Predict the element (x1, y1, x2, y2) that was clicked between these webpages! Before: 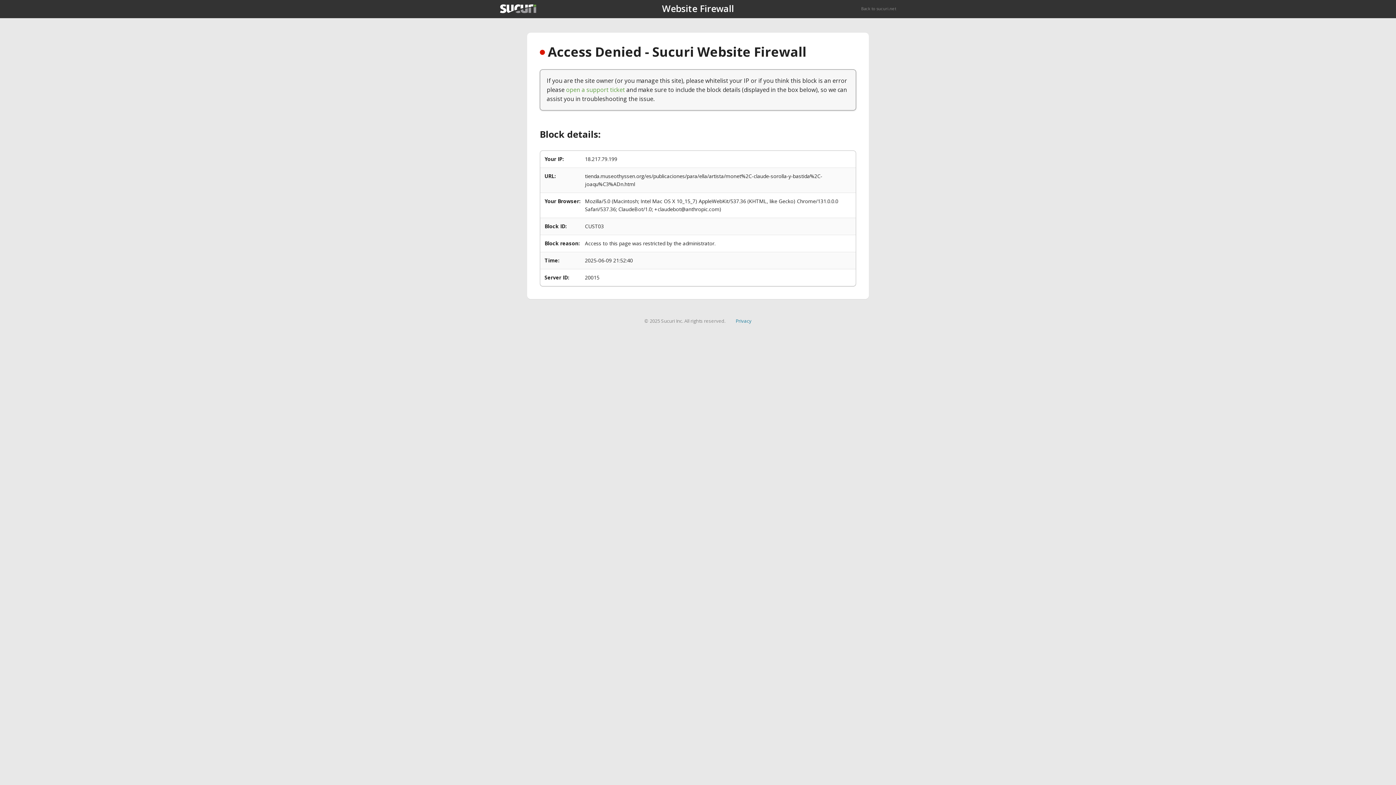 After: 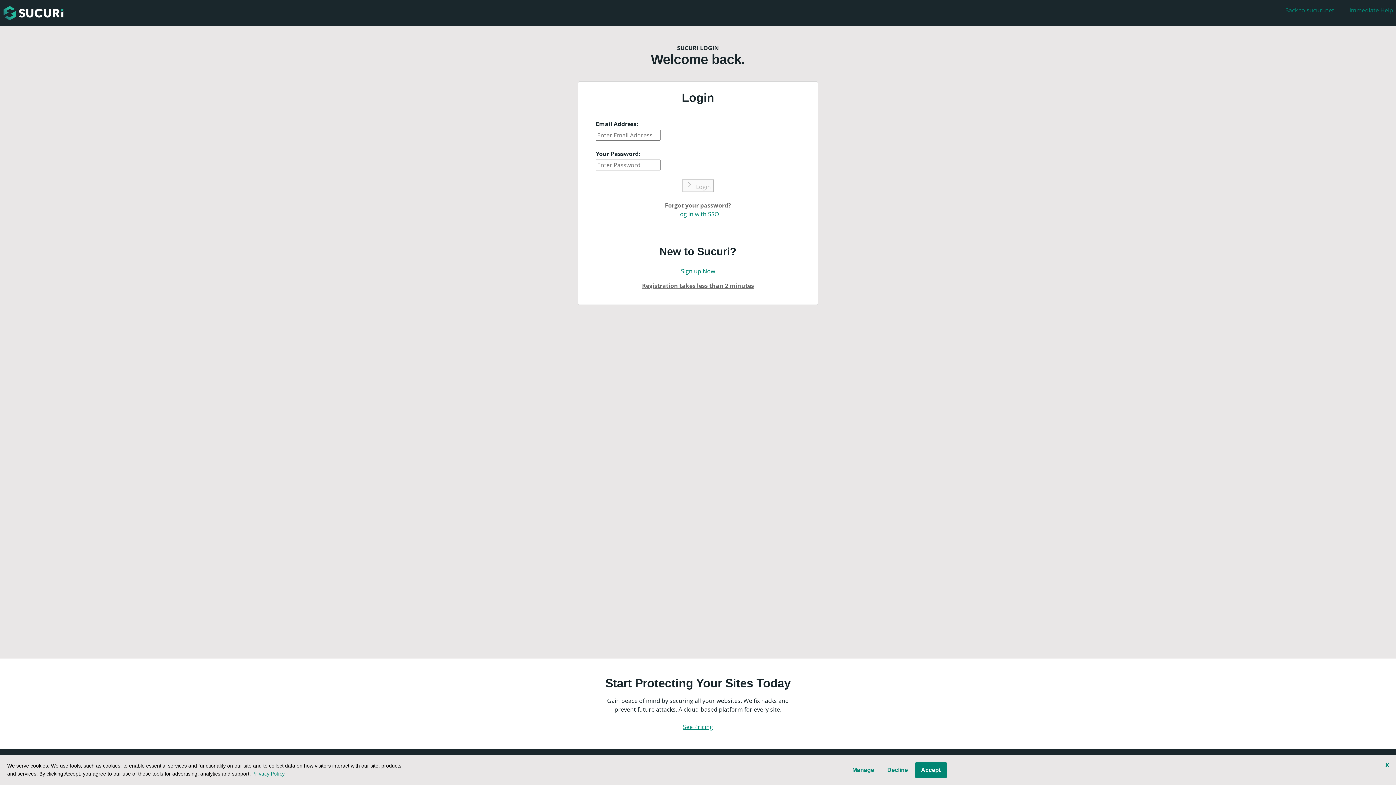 Action: bbox: (566, 85, 625, 93) label: open a support ticket